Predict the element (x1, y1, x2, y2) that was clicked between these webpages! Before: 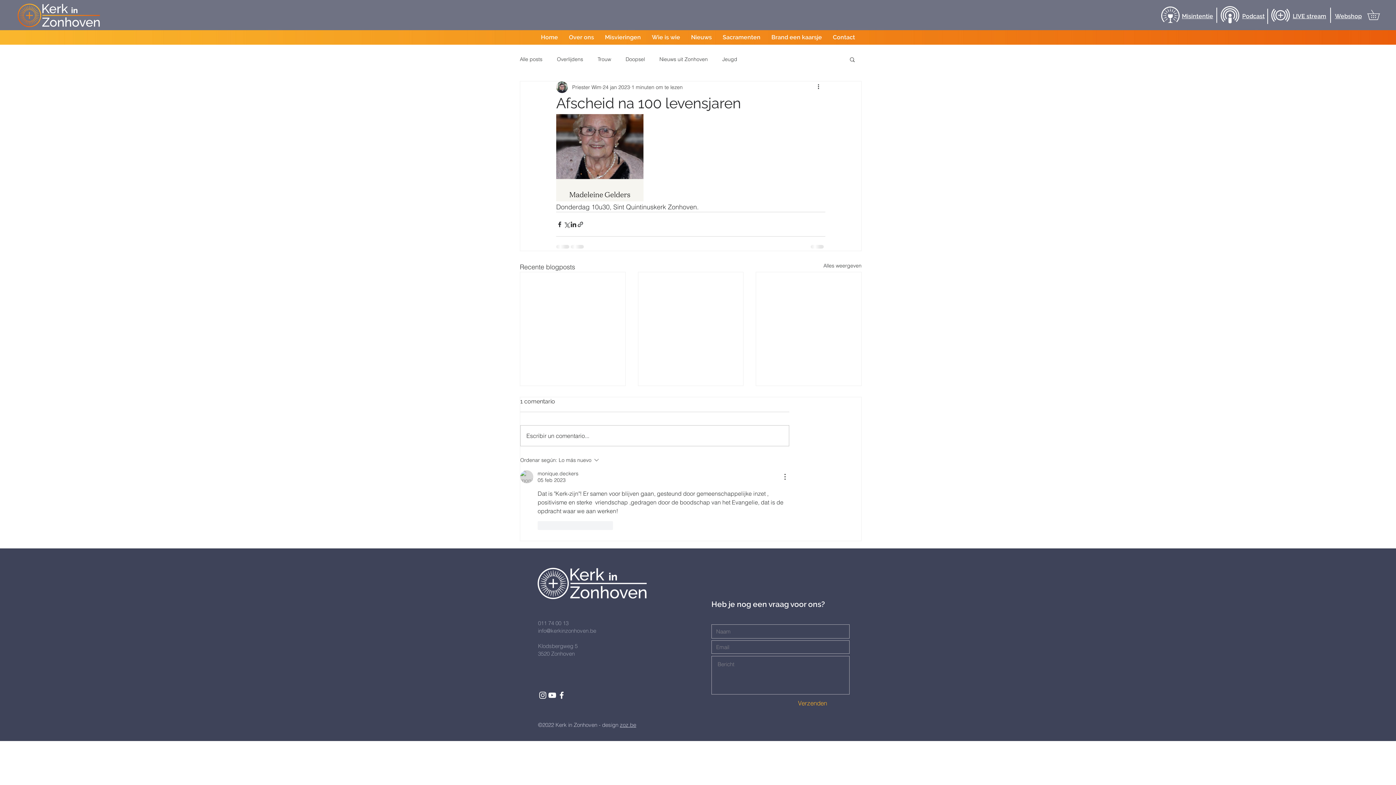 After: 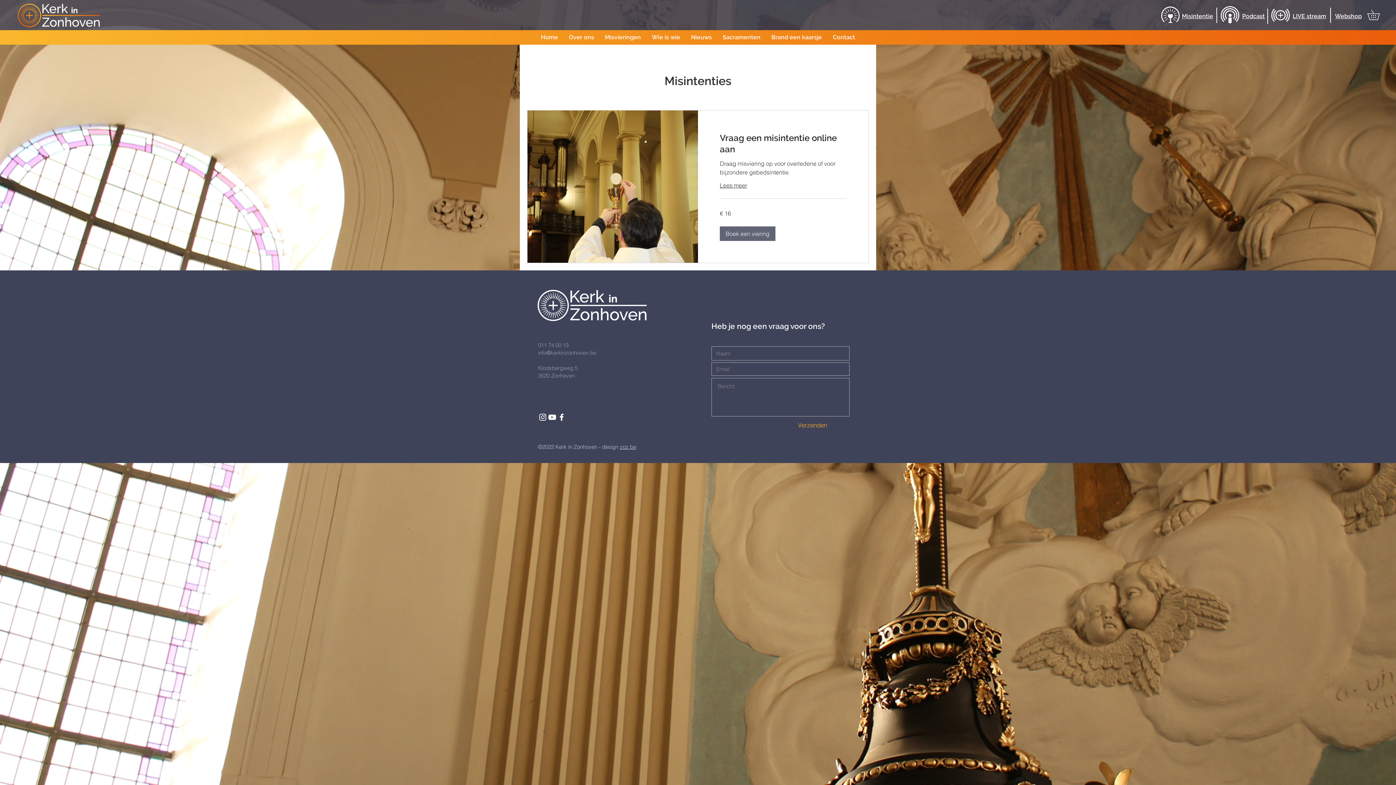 Action: label: Misintentie bbox: (1182, 12, 1213, 19)